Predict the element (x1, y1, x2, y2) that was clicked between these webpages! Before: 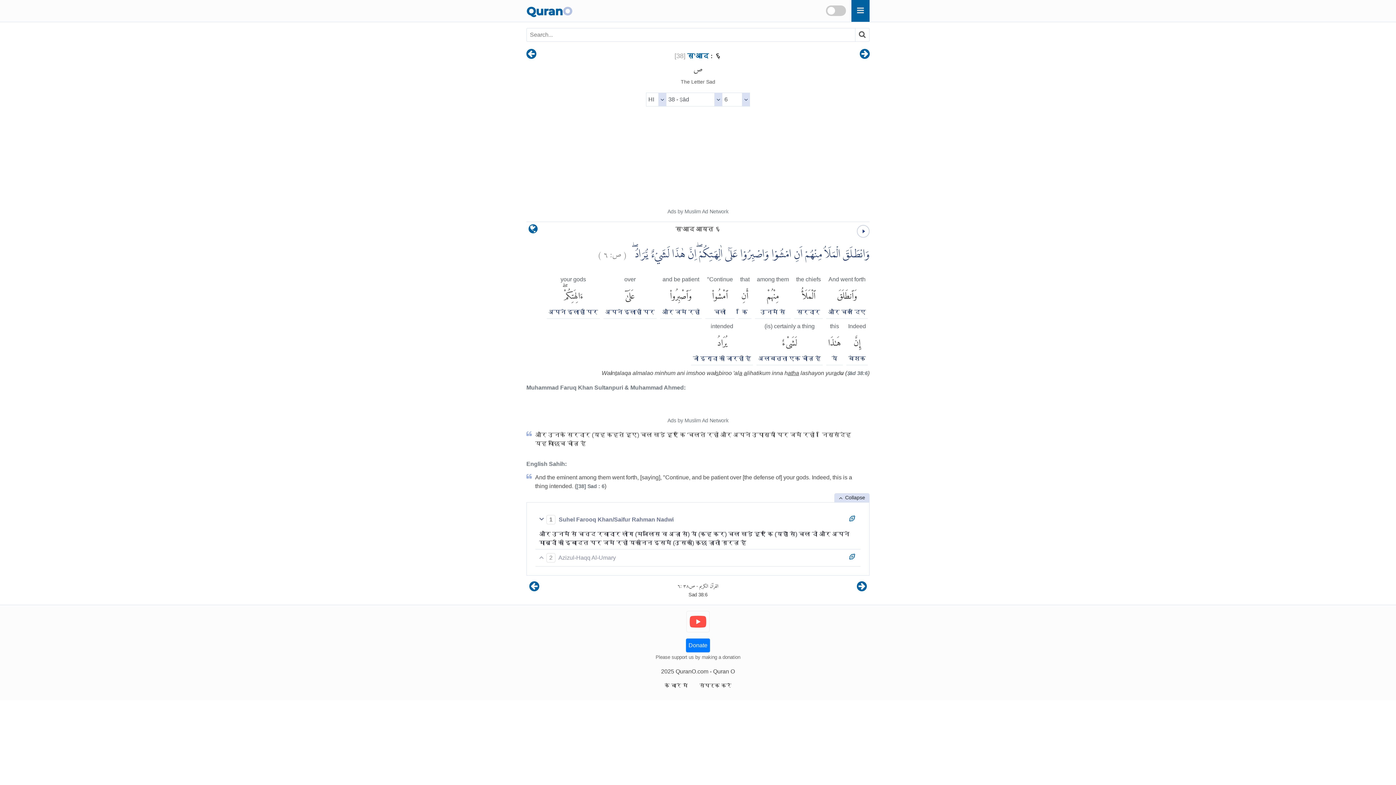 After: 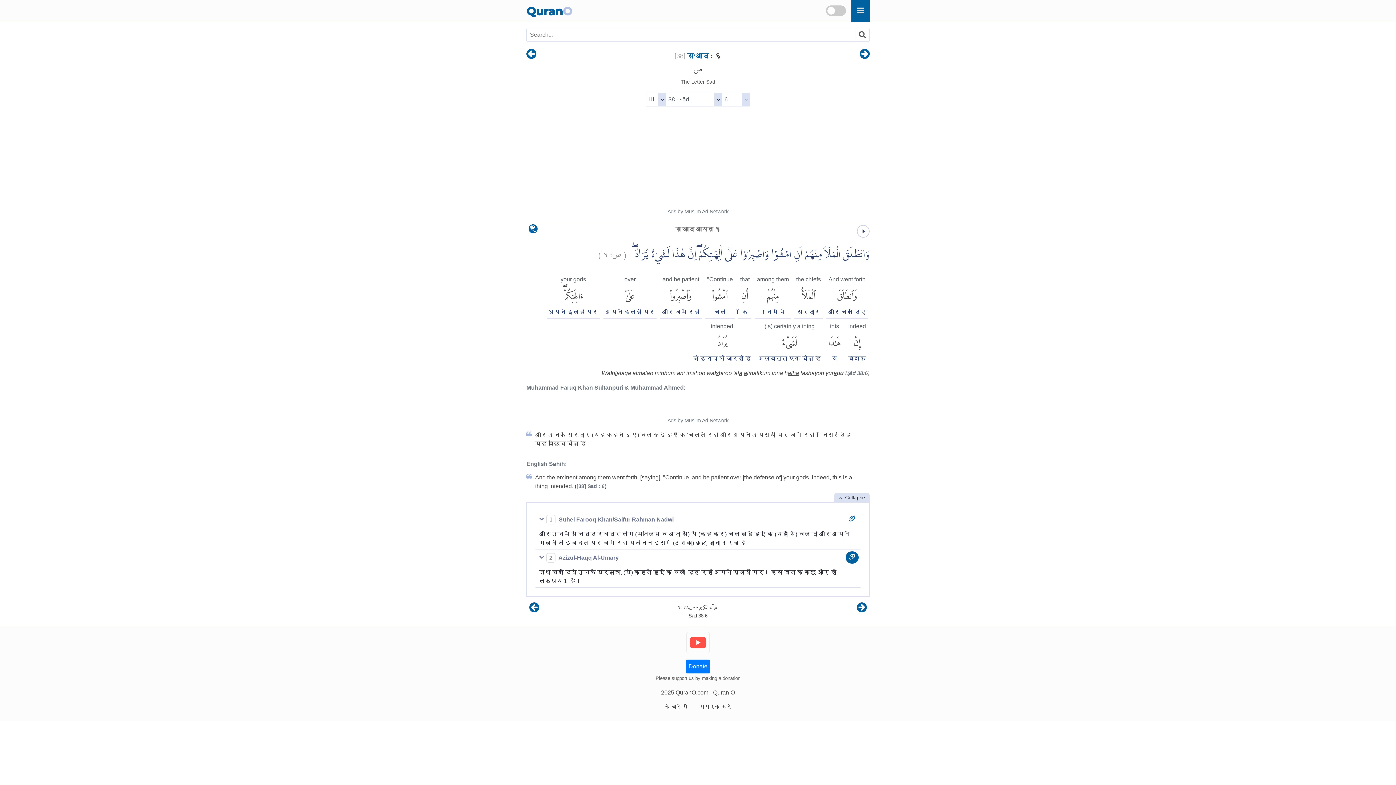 Action: bbox: (845, 551, 858, 564)